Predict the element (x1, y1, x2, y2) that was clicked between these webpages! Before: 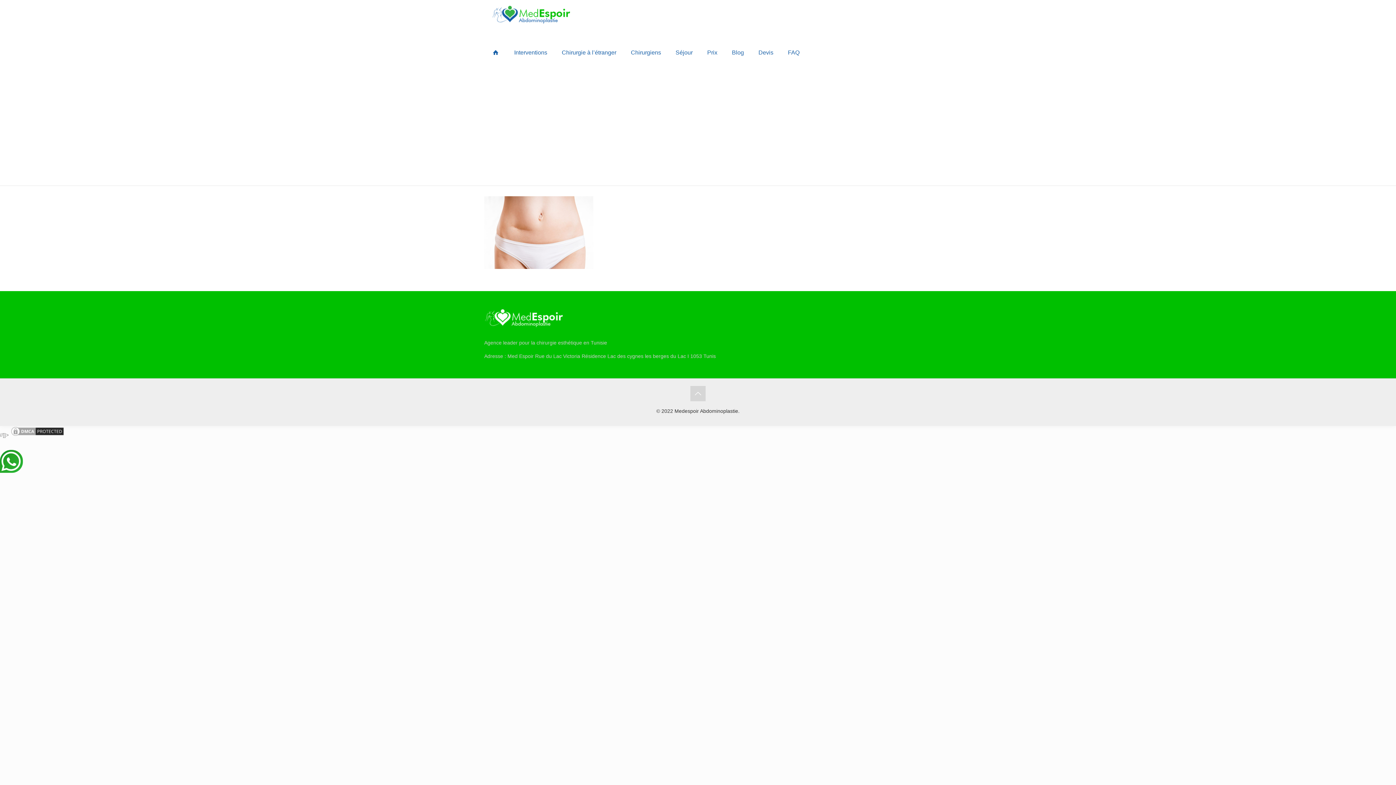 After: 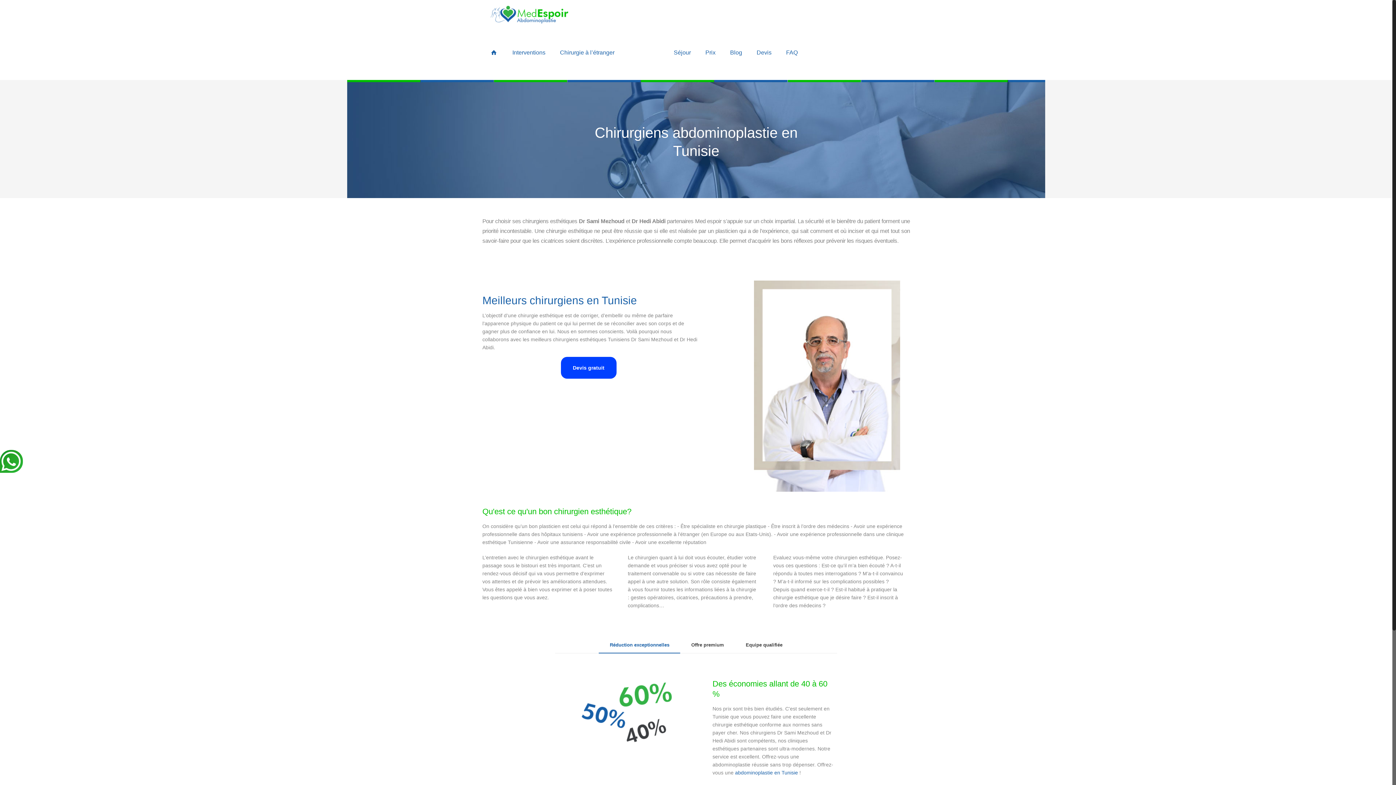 Action: label: Chirurgiens bbox: (623, 36, 668, 69)